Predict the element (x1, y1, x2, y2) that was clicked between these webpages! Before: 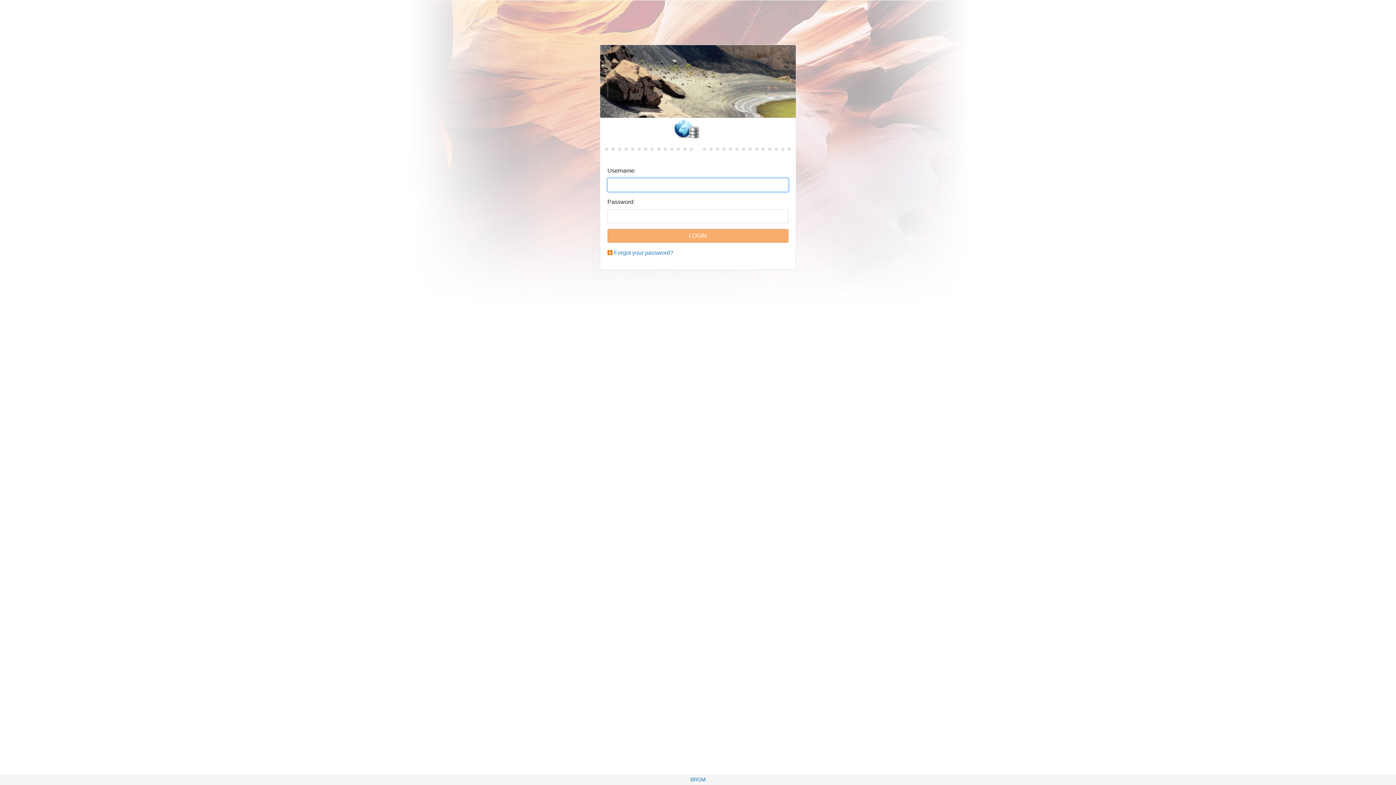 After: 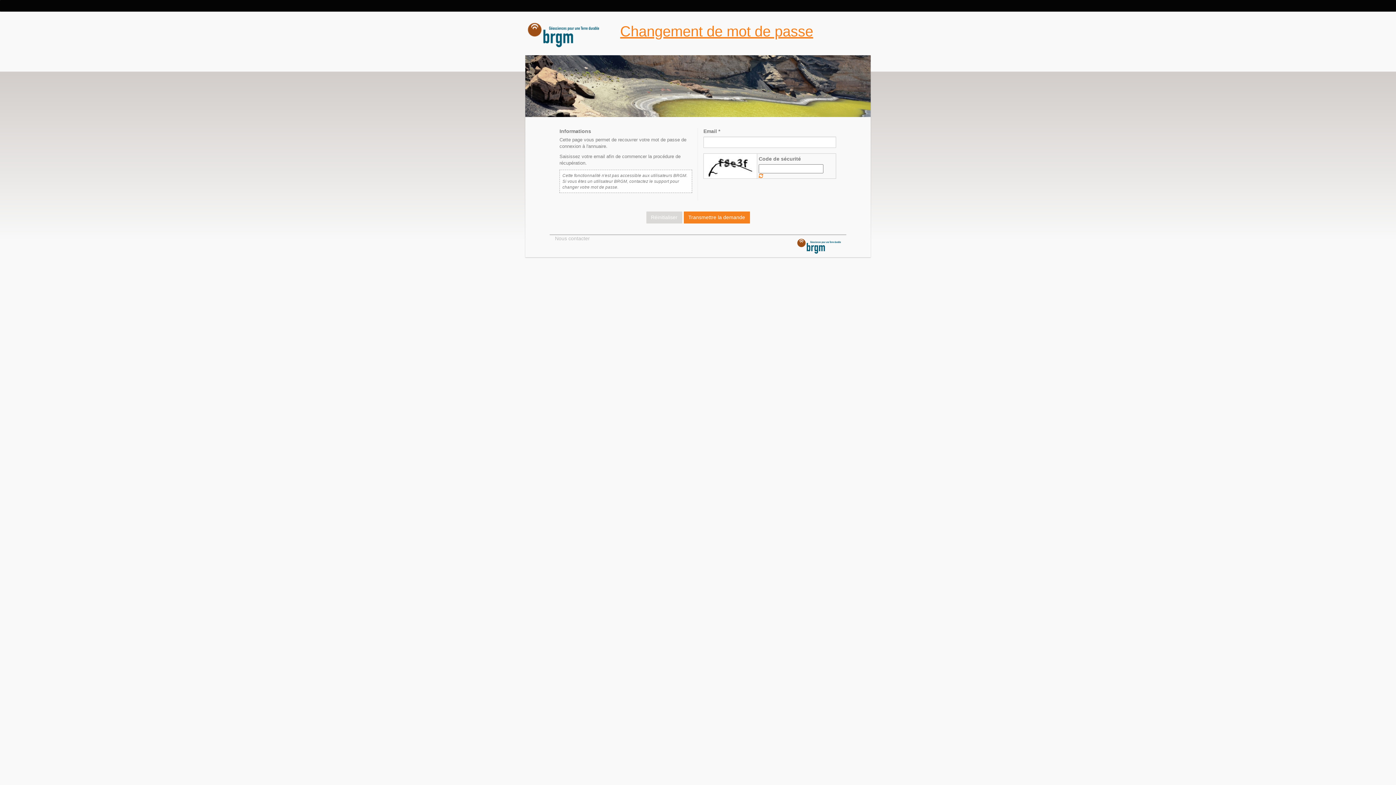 Action: label: Forgot your password? bbox: (614, 249, 673, 256)